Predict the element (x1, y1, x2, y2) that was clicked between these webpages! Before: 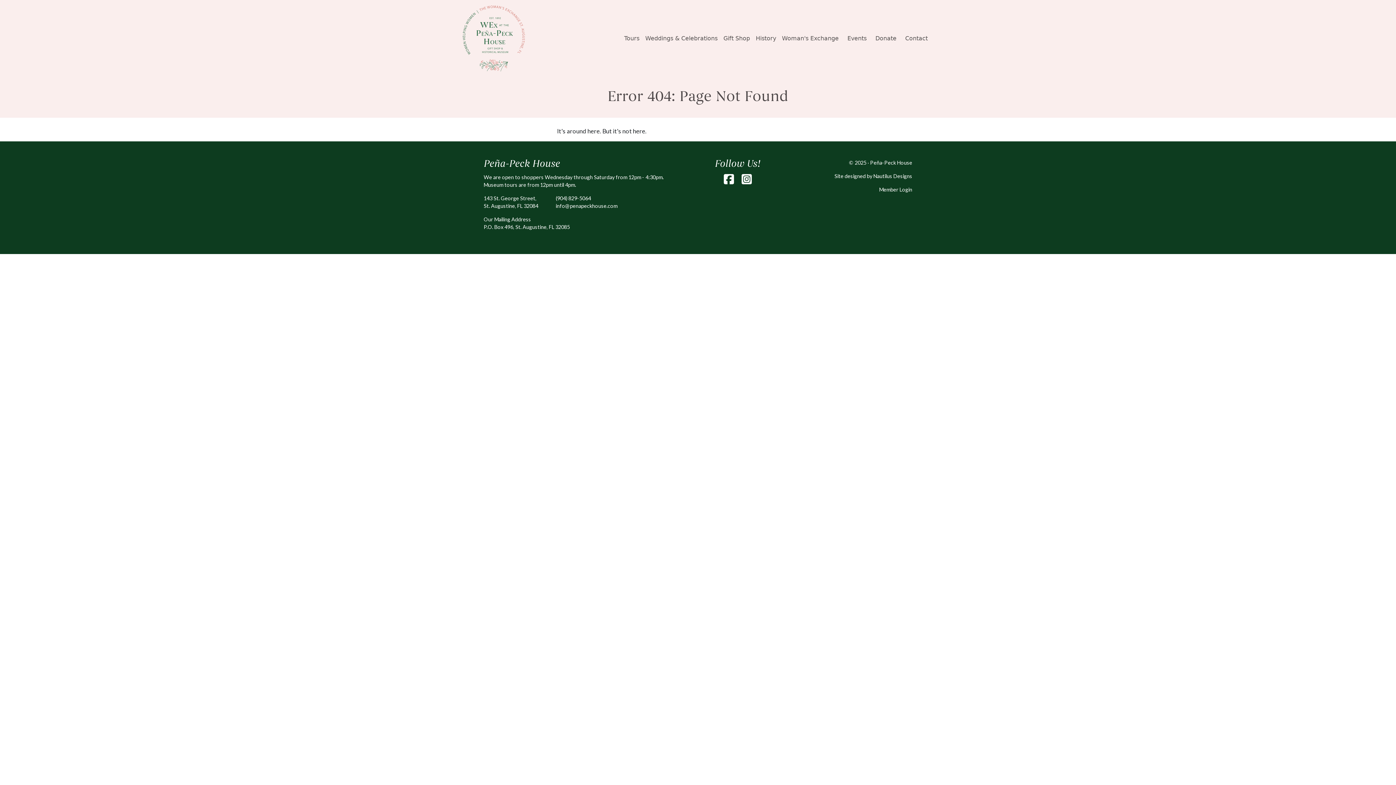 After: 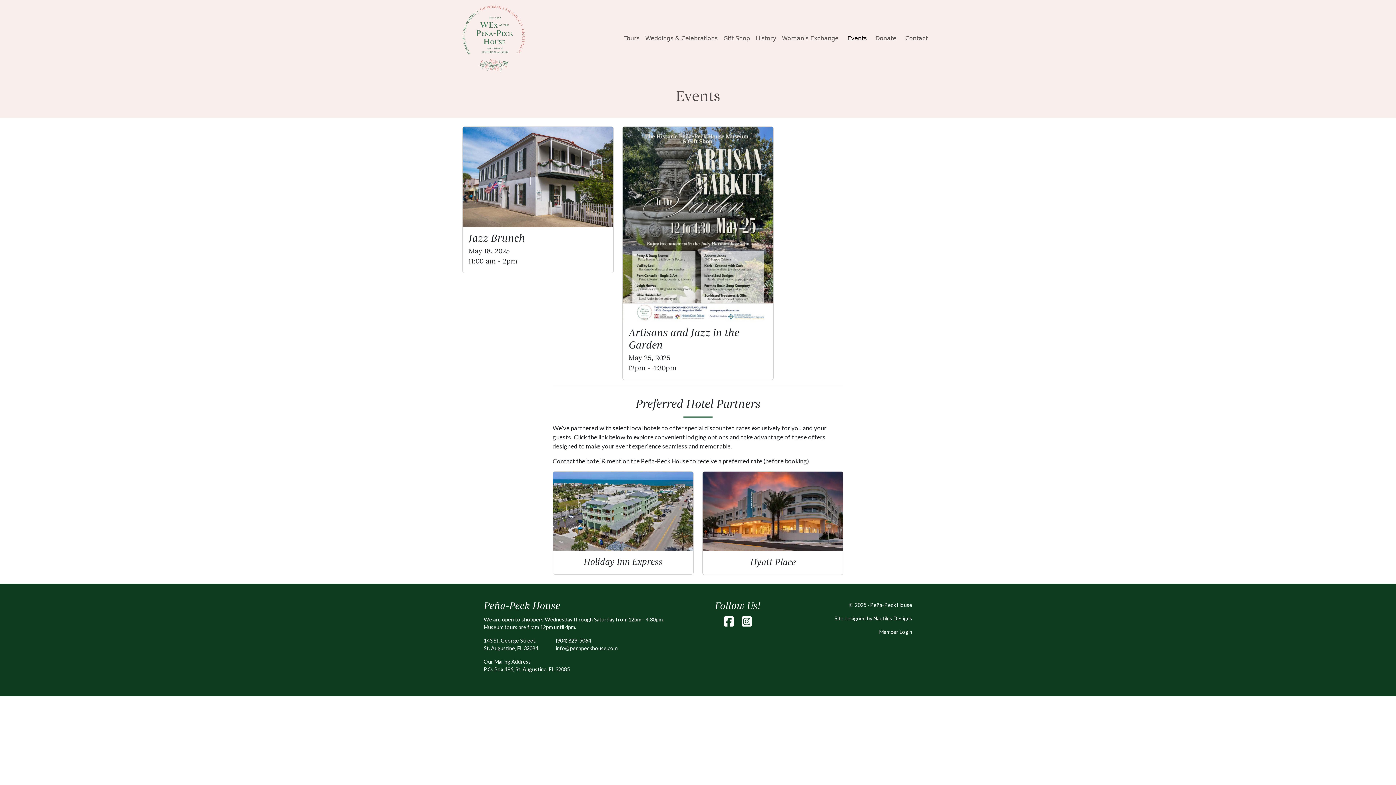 Action: label: Events bbox: (844, 31, 869, 45)